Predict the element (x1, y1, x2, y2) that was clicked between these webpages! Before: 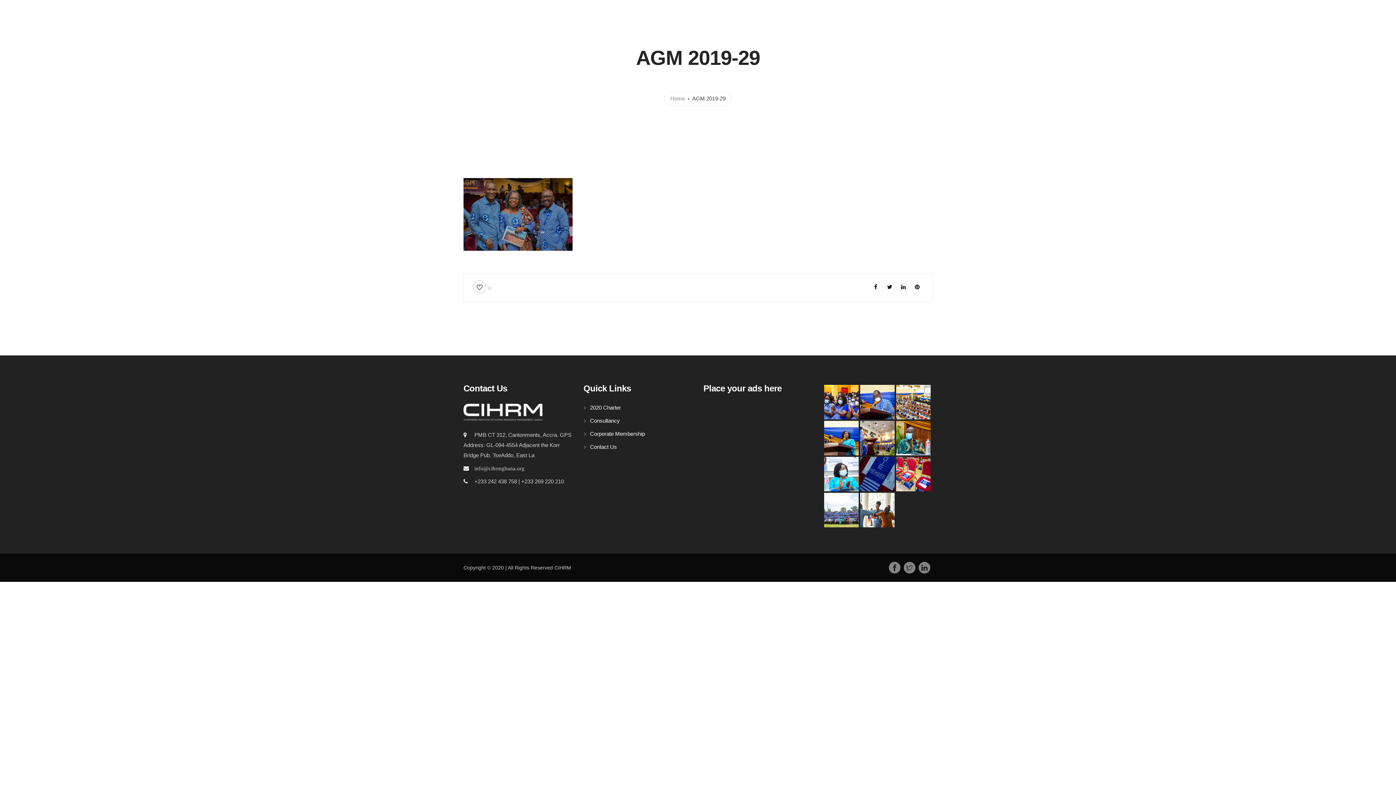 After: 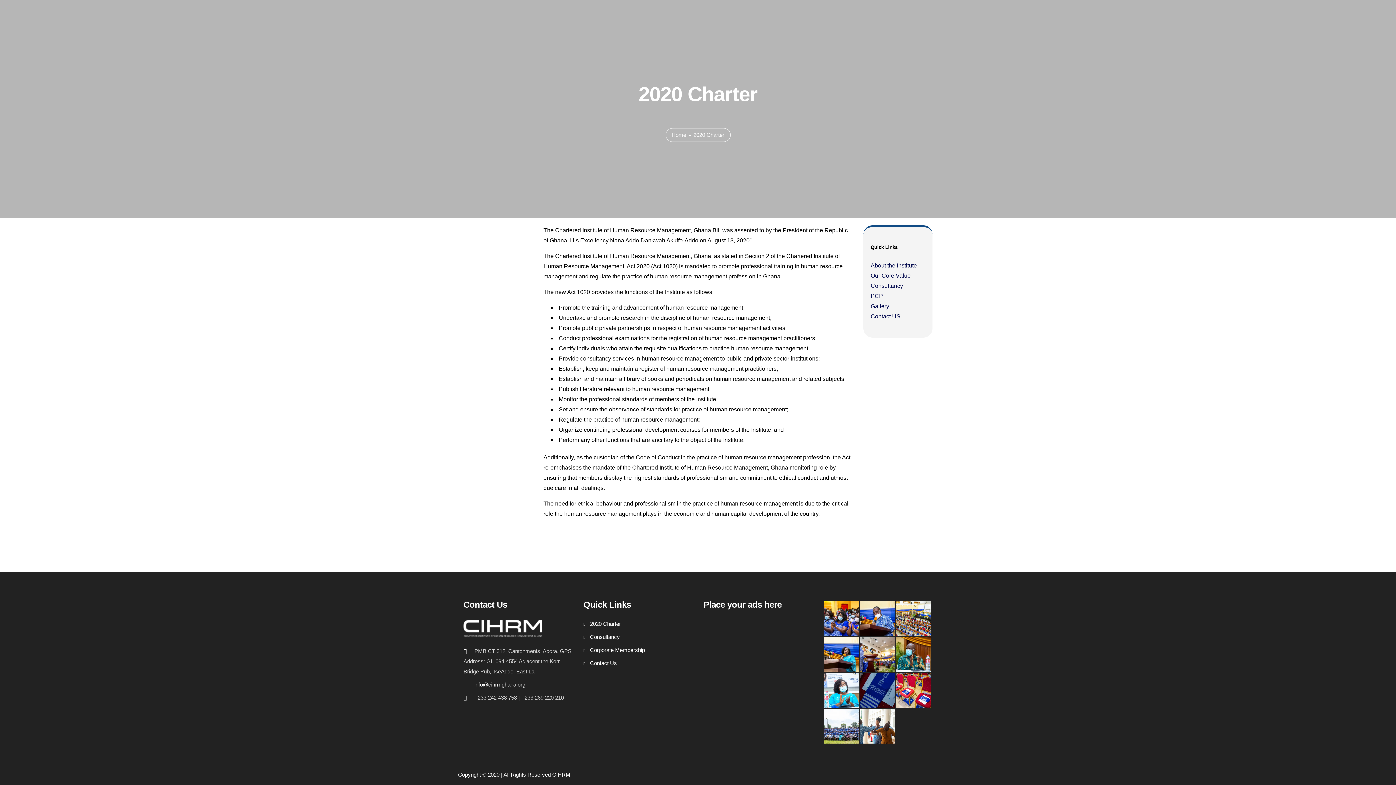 Action: label: 2020 Charter bbox: (590, 404, 621, 410)